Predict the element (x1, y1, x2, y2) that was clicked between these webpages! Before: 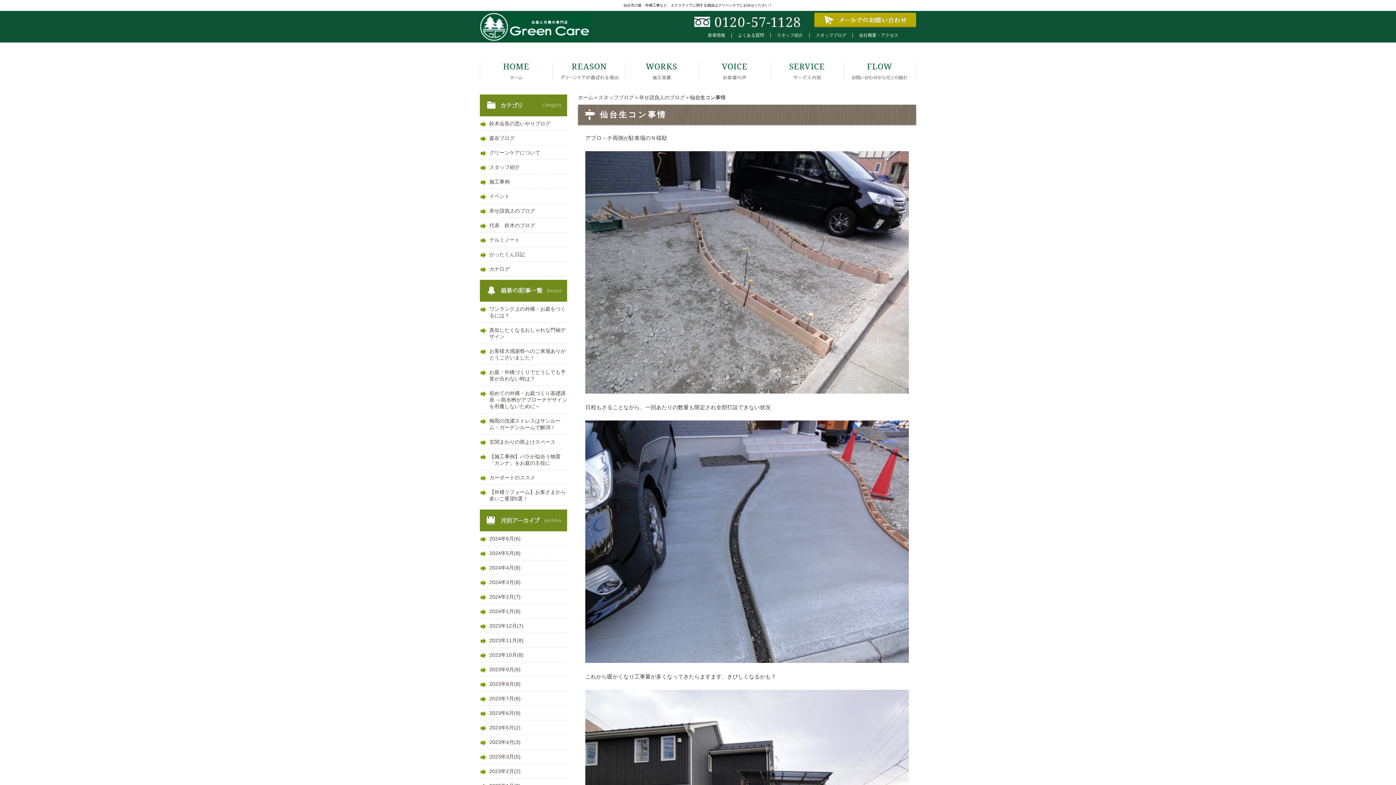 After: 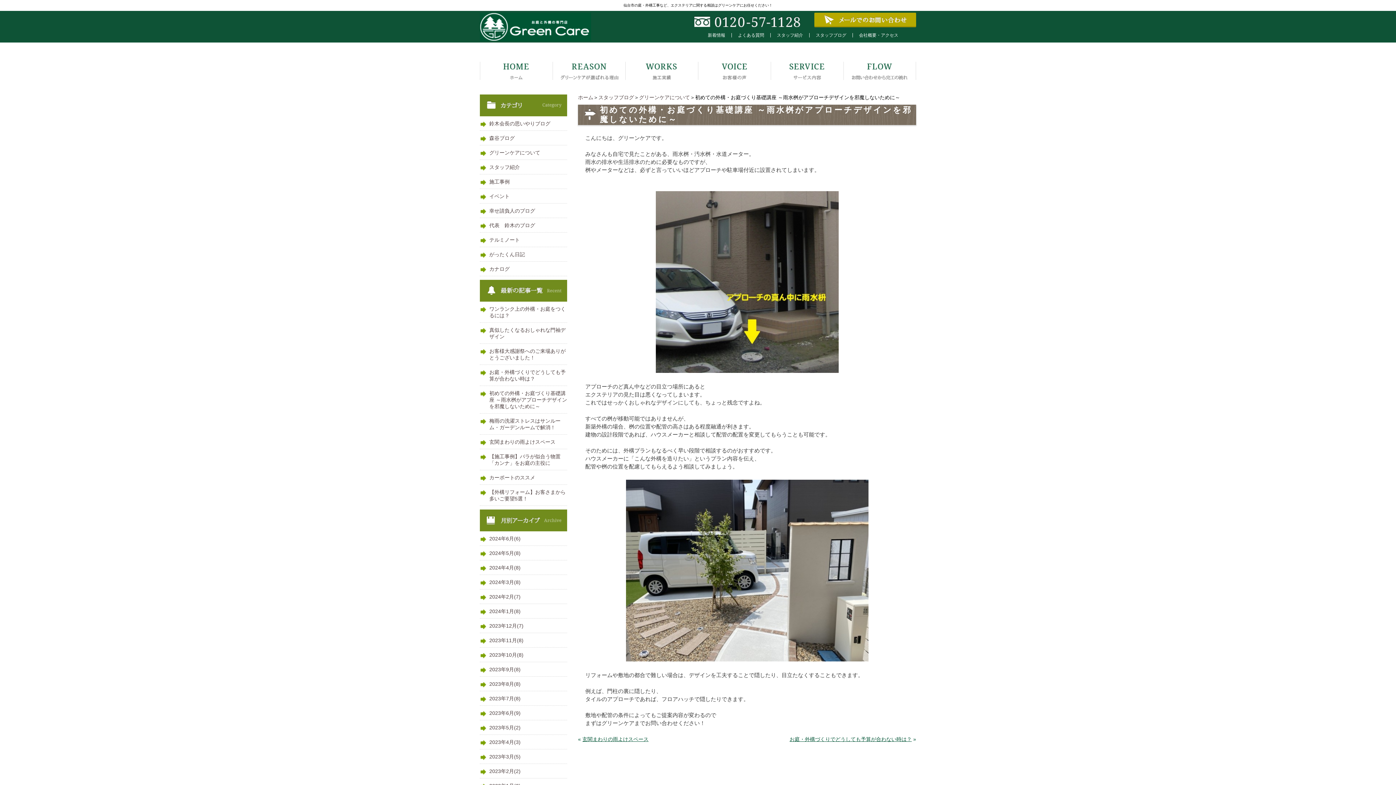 Action: label: 初めての外構・お庭づくり基礎講座 ～雨水桝がアプローチデザインを邪魔しないために～ bbox: (480, 389, 567, 413)